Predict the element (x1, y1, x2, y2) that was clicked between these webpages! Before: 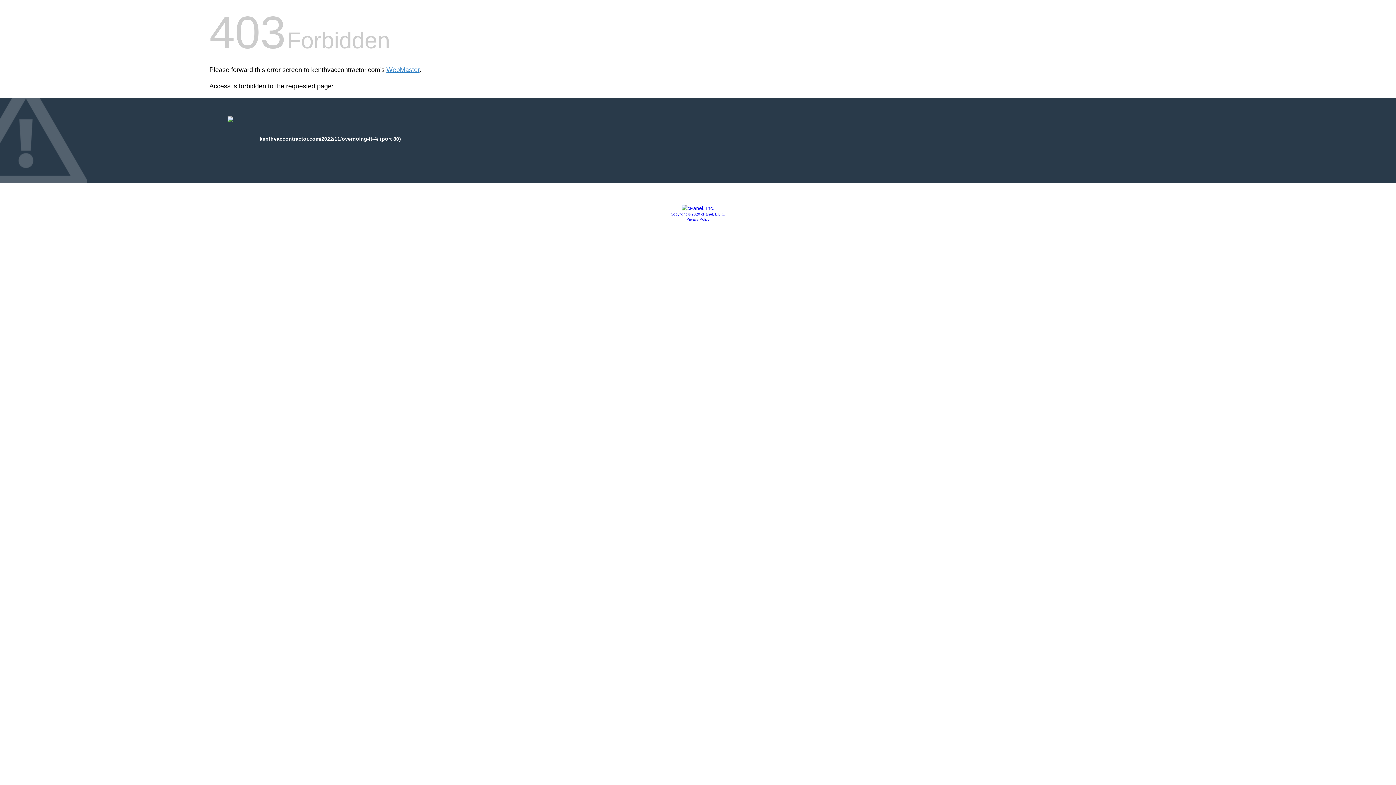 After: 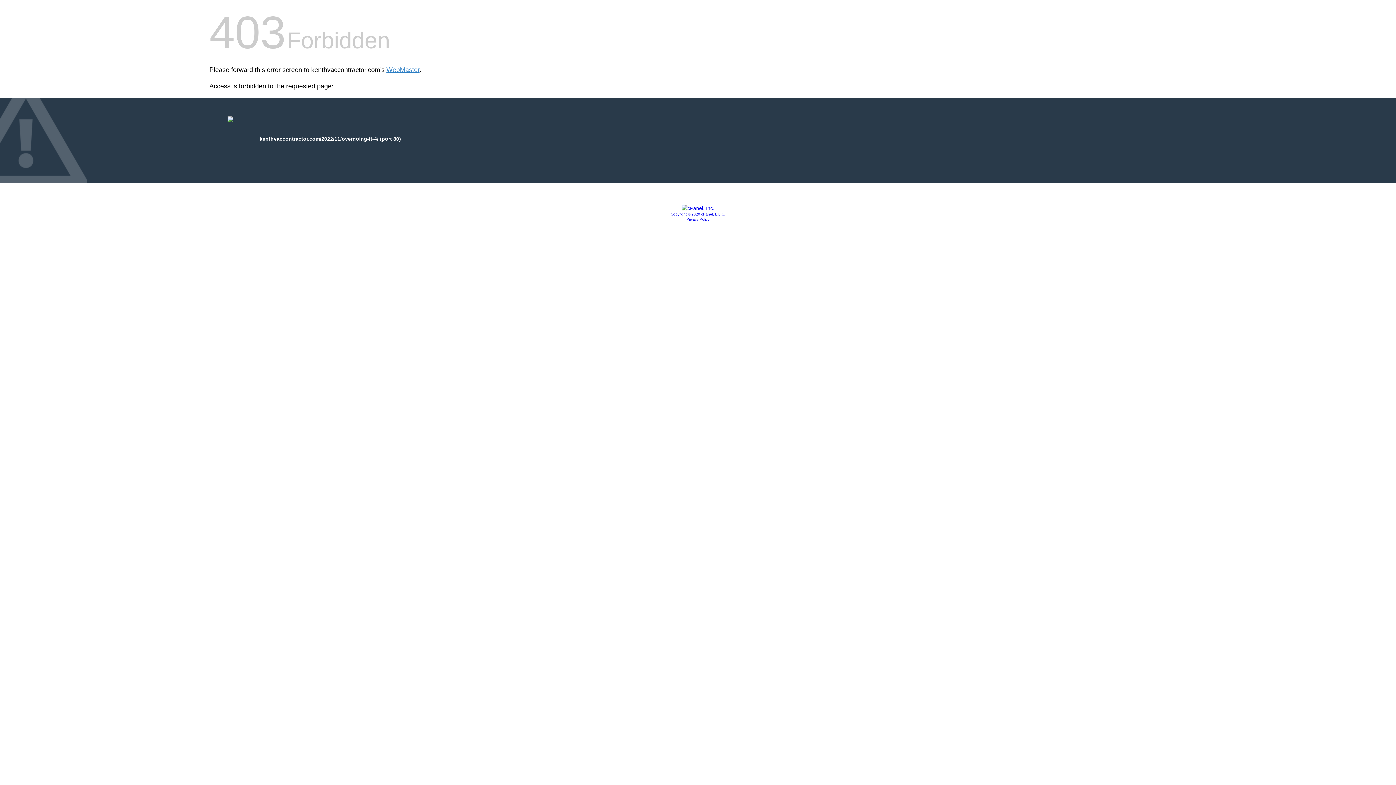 Action: bbox: (670, 212, 725, 216) label: Copyright © 2020 cPanel, L.L.C.